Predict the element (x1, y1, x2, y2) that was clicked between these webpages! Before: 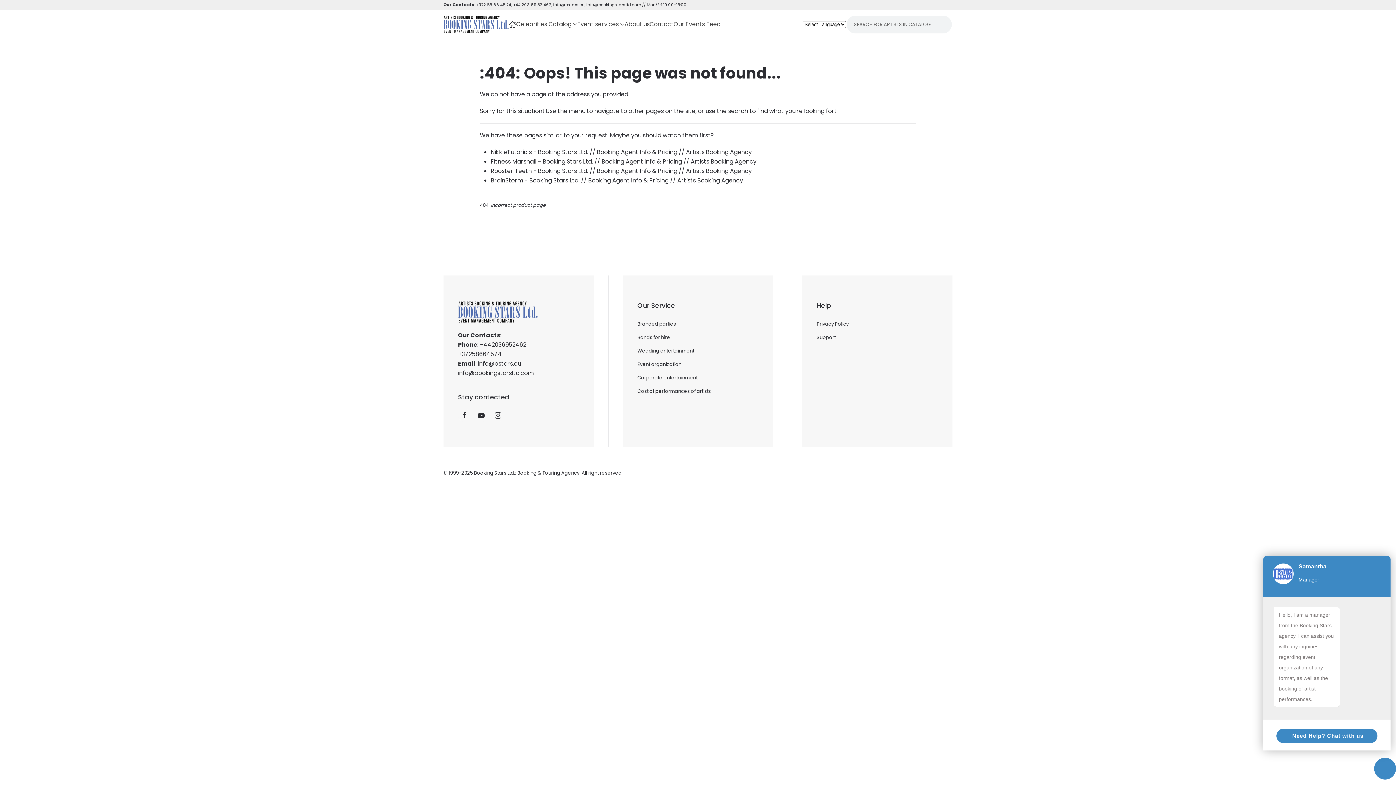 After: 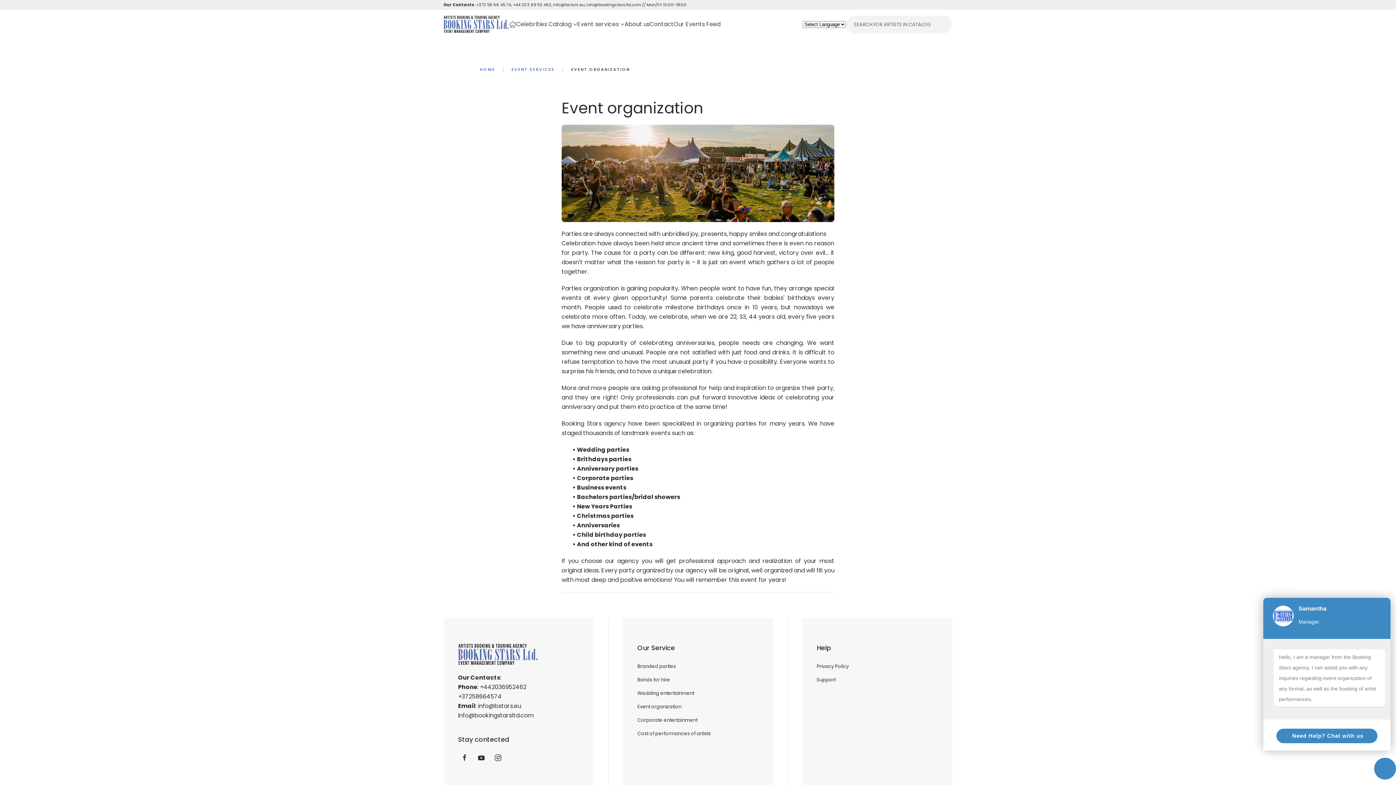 Action: bbox: (637, 357, 758, 371) label: Event organization